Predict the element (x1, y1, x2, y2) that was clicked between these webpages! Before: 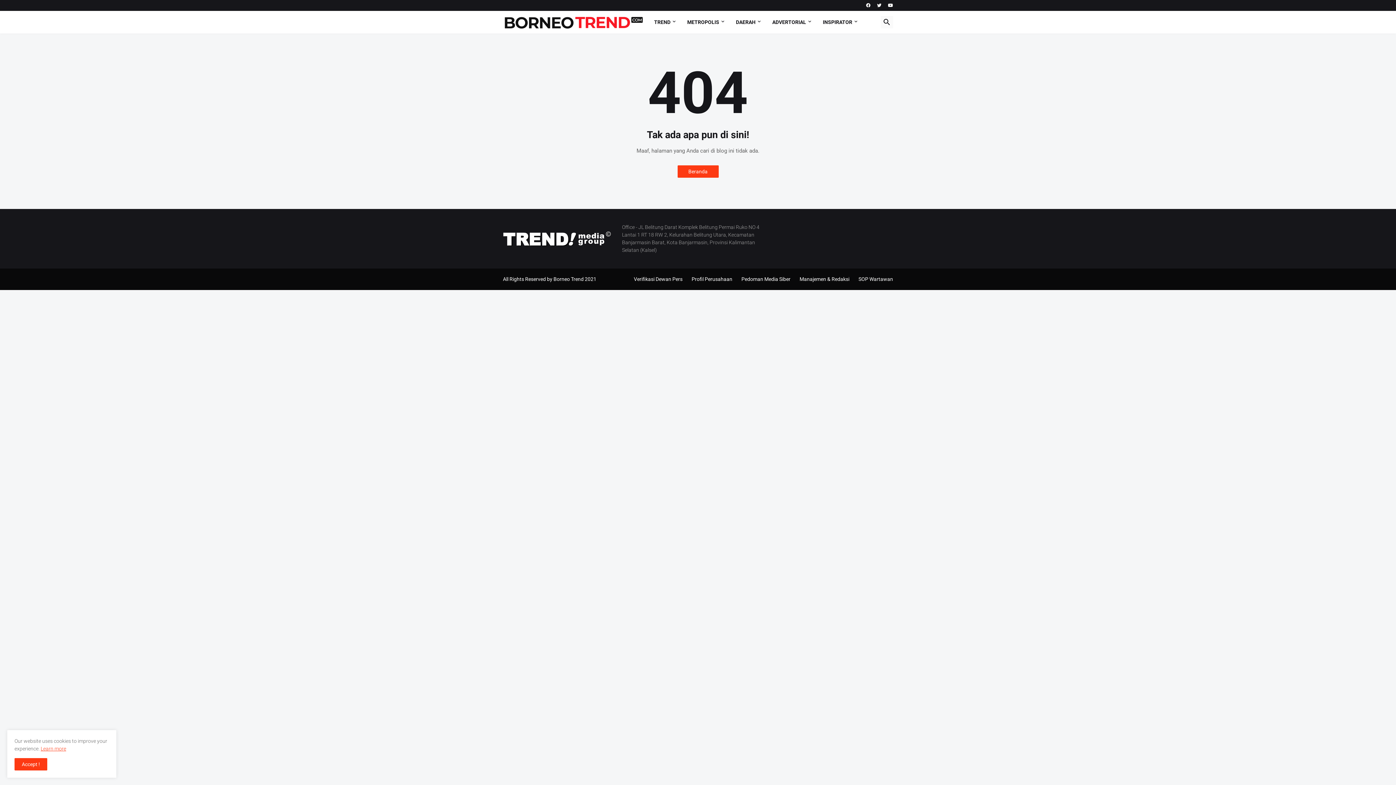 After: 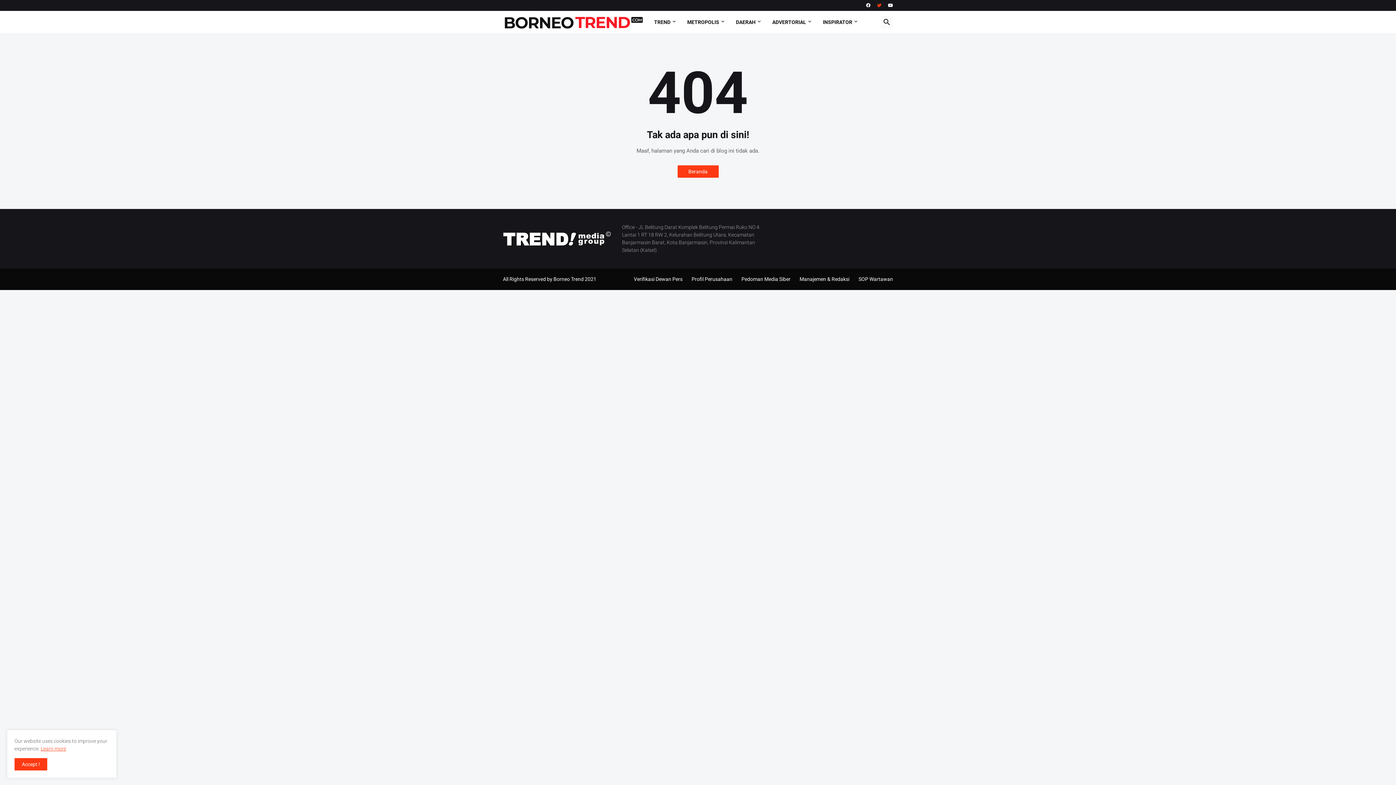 Action: bbox: (877, 0, 881, 10)